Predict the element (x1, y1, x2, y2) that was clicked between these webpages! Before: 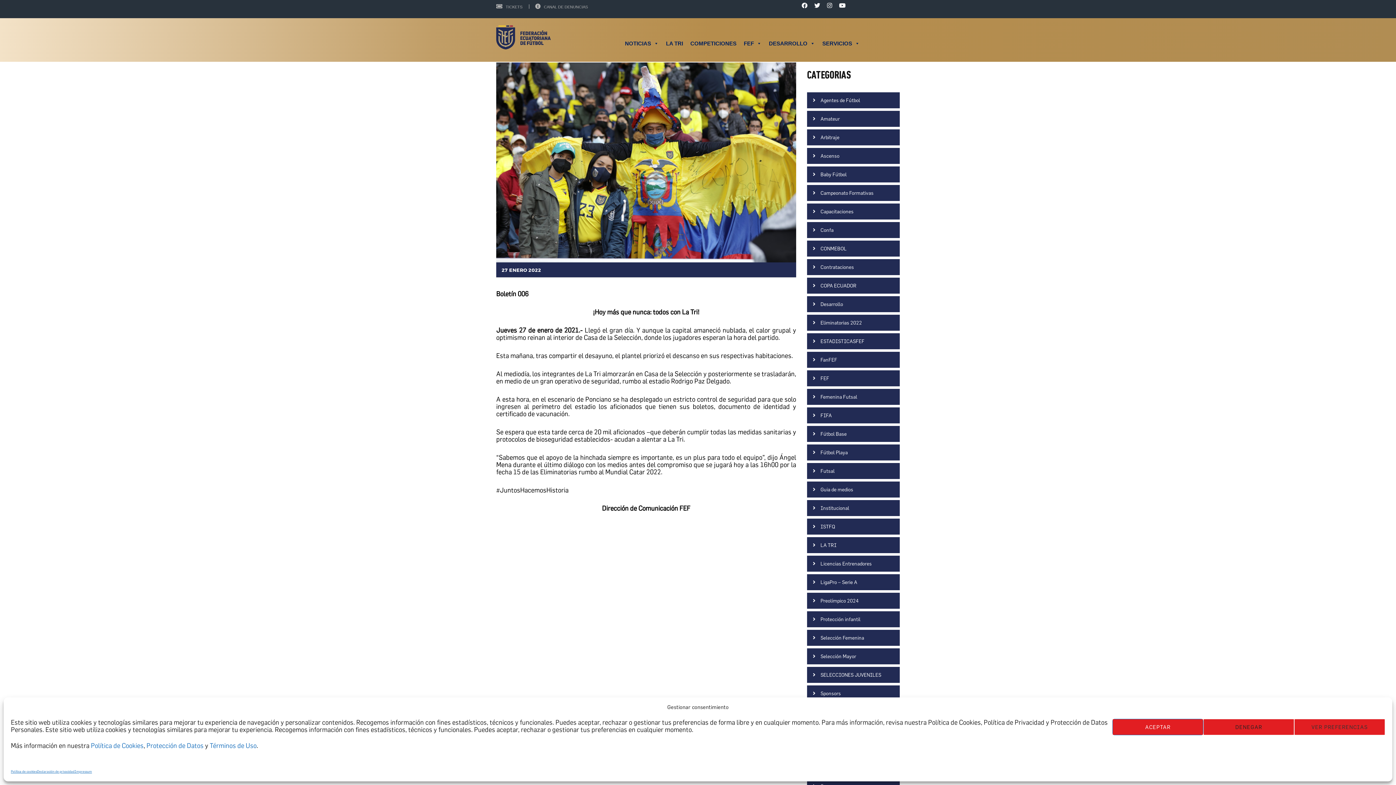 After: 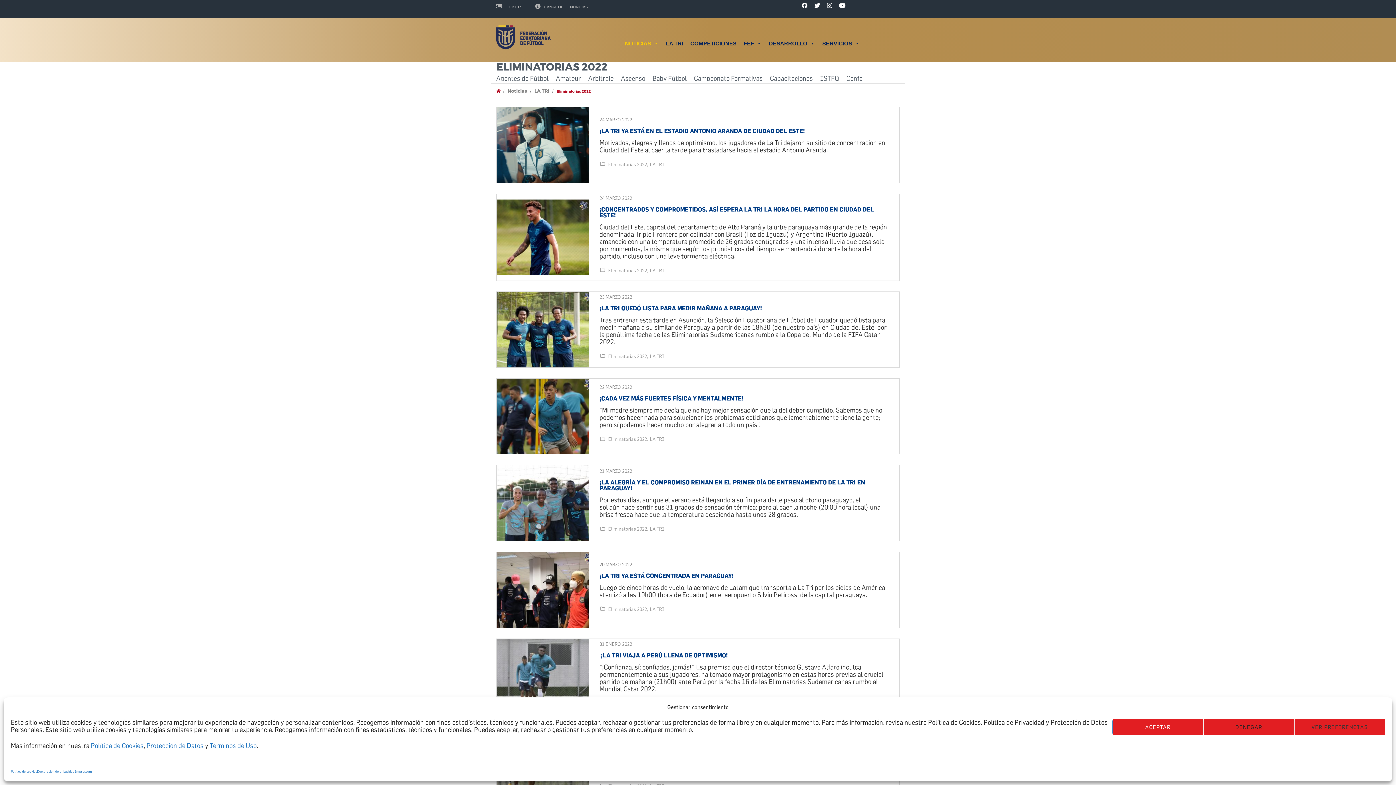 Action: label: Eliminatorias 2022 bbox: (807, 314, 900, 331)